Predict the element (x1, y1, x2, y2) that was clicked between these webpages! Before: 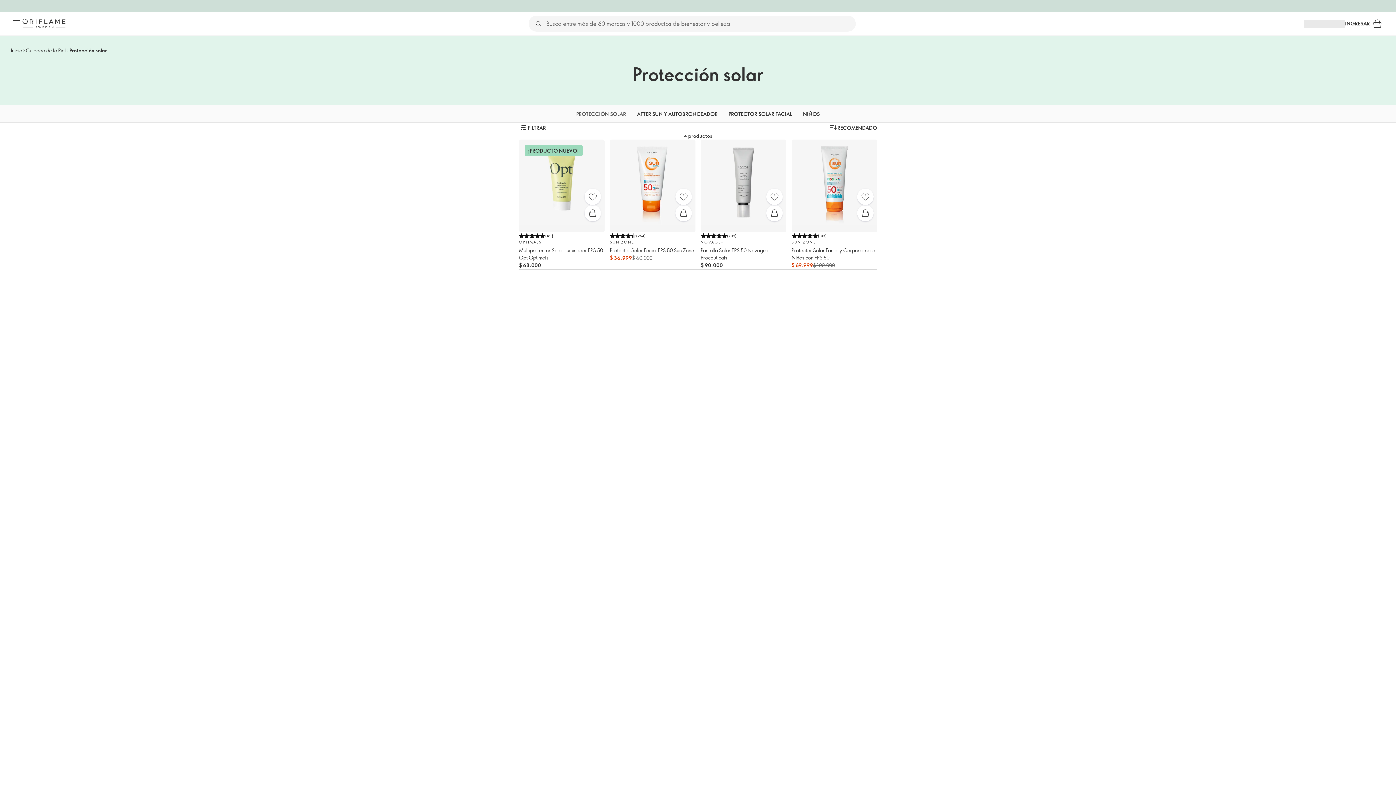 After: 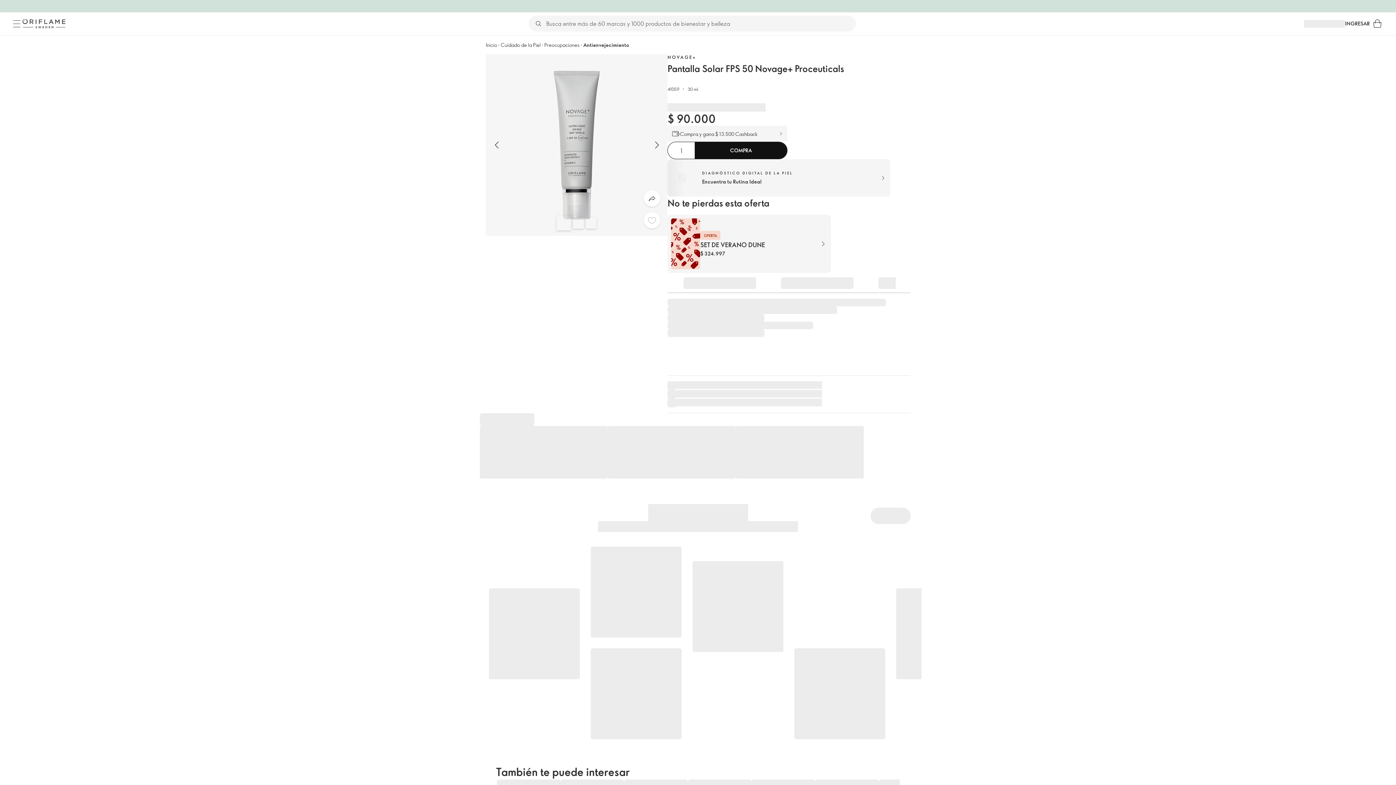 Action: label: (709)
NOVAGE+

Pantalla Solar FPS 50 Novage+ Proceuticals

$ 90.000 bbox: (700, 139, 786, 269)